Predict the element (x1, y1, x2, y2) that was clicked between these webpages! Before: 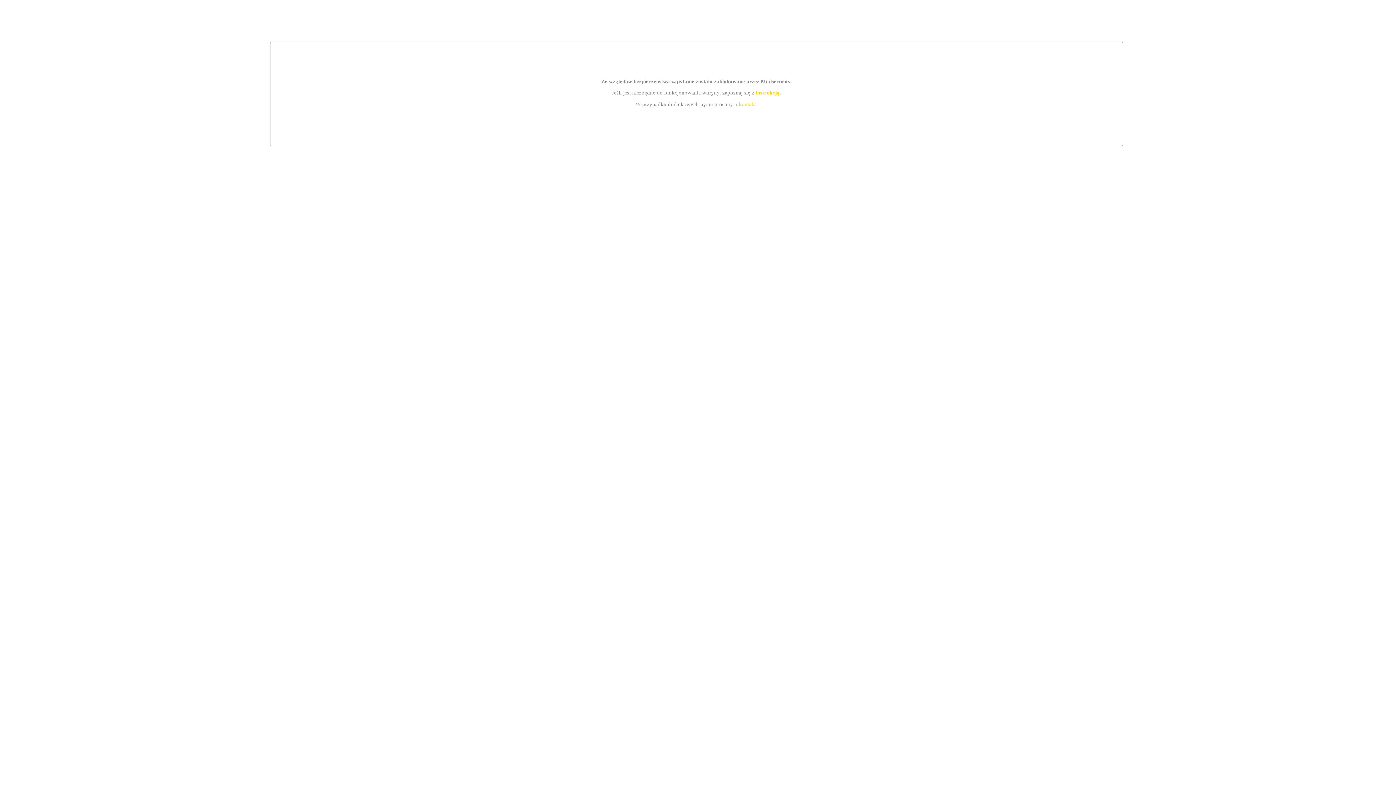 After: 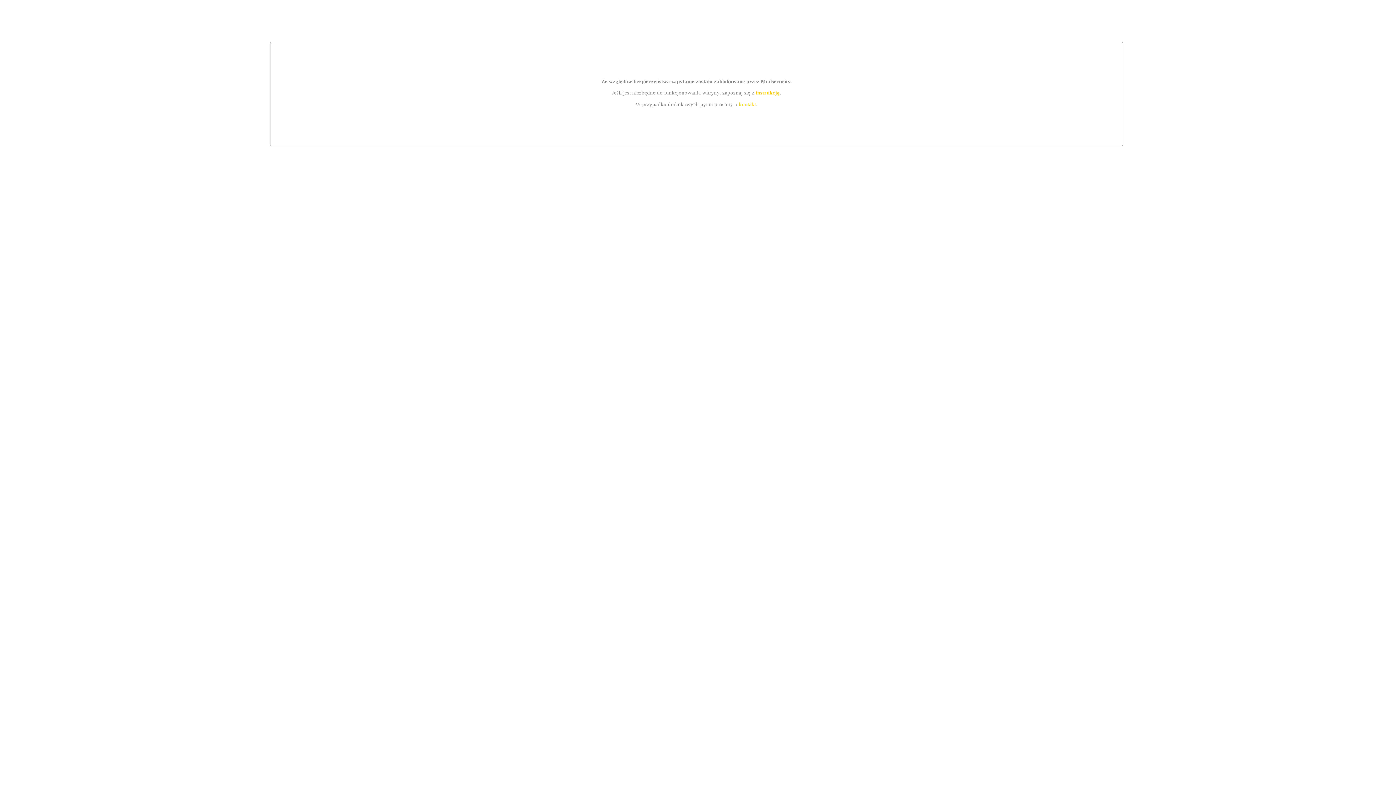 Action: label: kontakt bbox: (739, 101, 756, 107)